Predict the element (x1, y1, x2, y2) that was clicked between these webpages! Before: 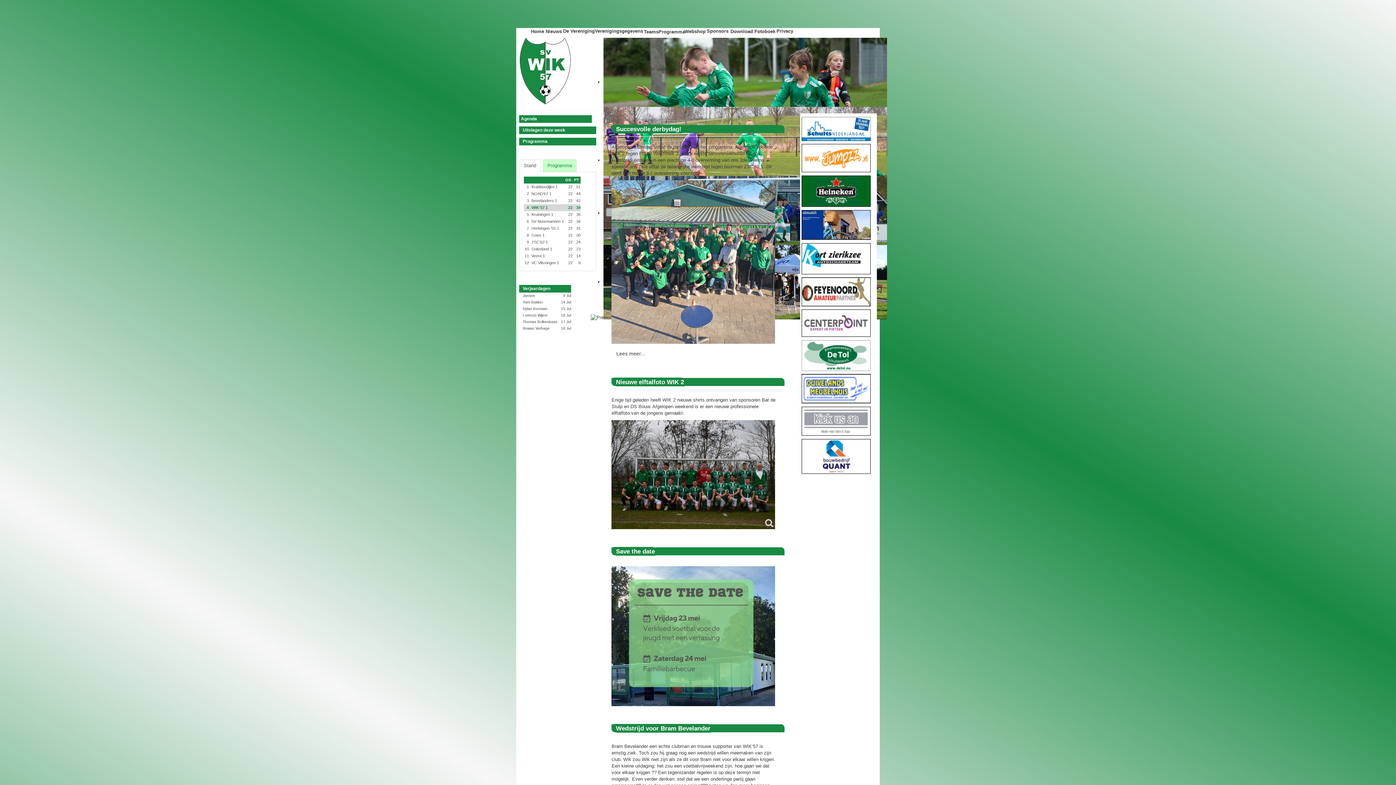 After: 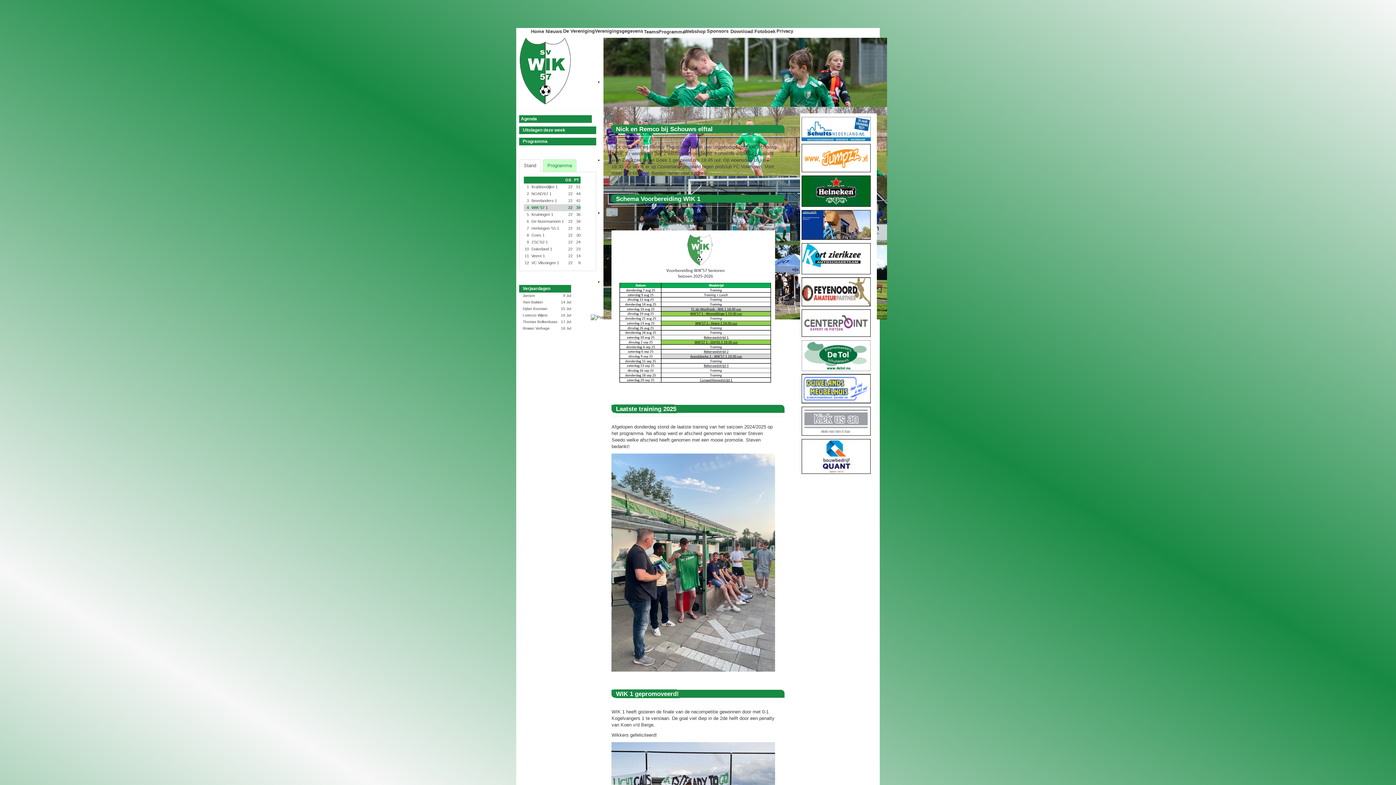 Action: label: Nieuws  bbox: (545, 27, 563, 35)